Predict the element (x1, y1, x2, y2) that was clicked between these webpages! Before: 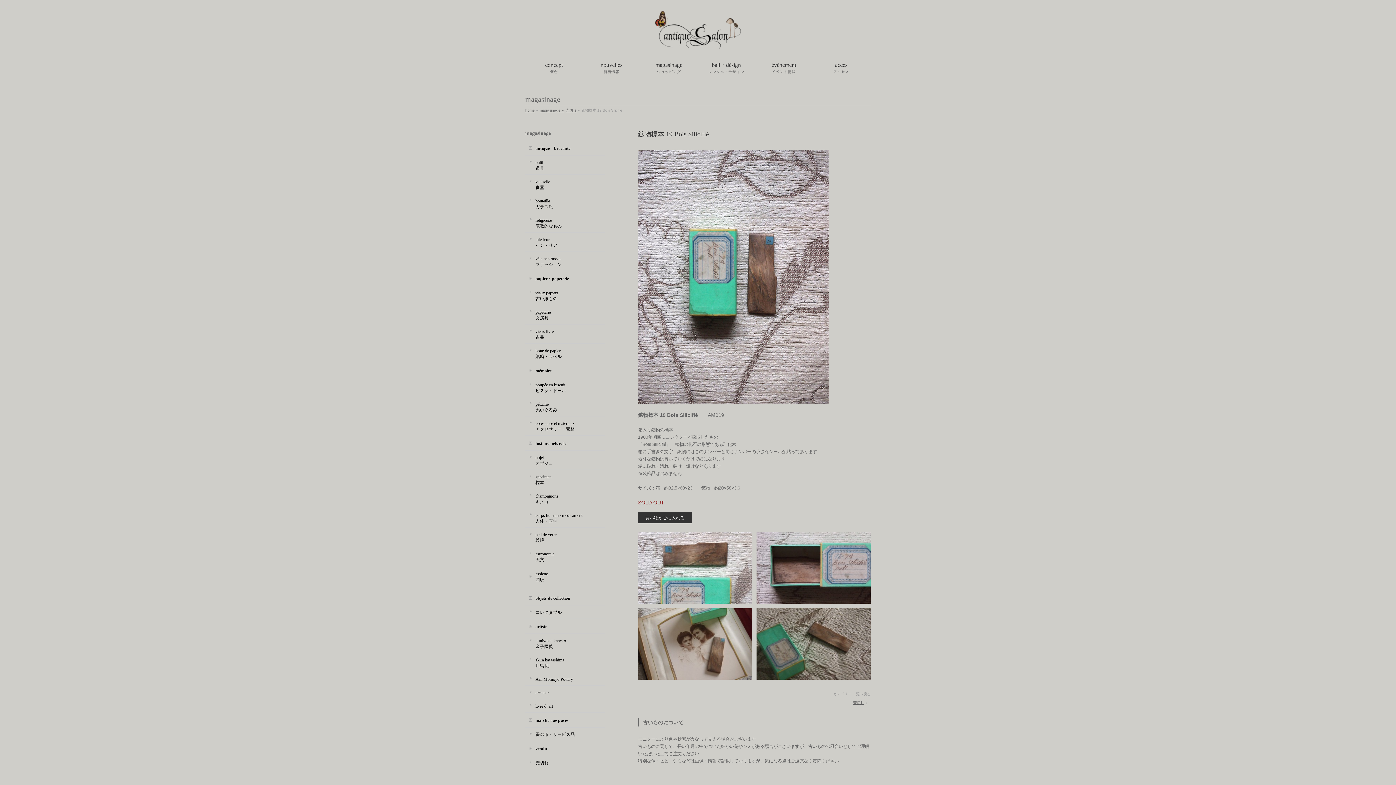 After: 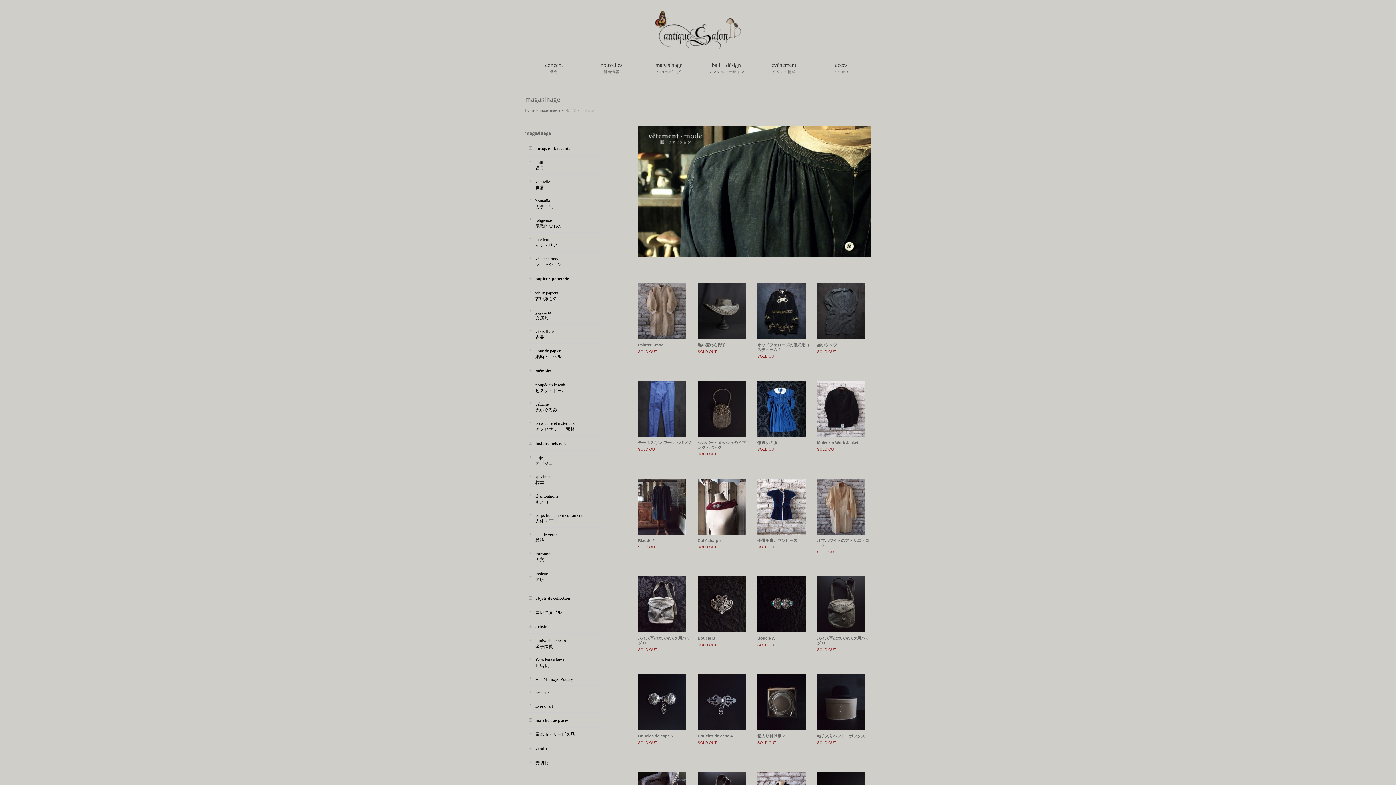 Action: label: vêtement/mode
ファッション bbox: (525, 252, 605, 270)